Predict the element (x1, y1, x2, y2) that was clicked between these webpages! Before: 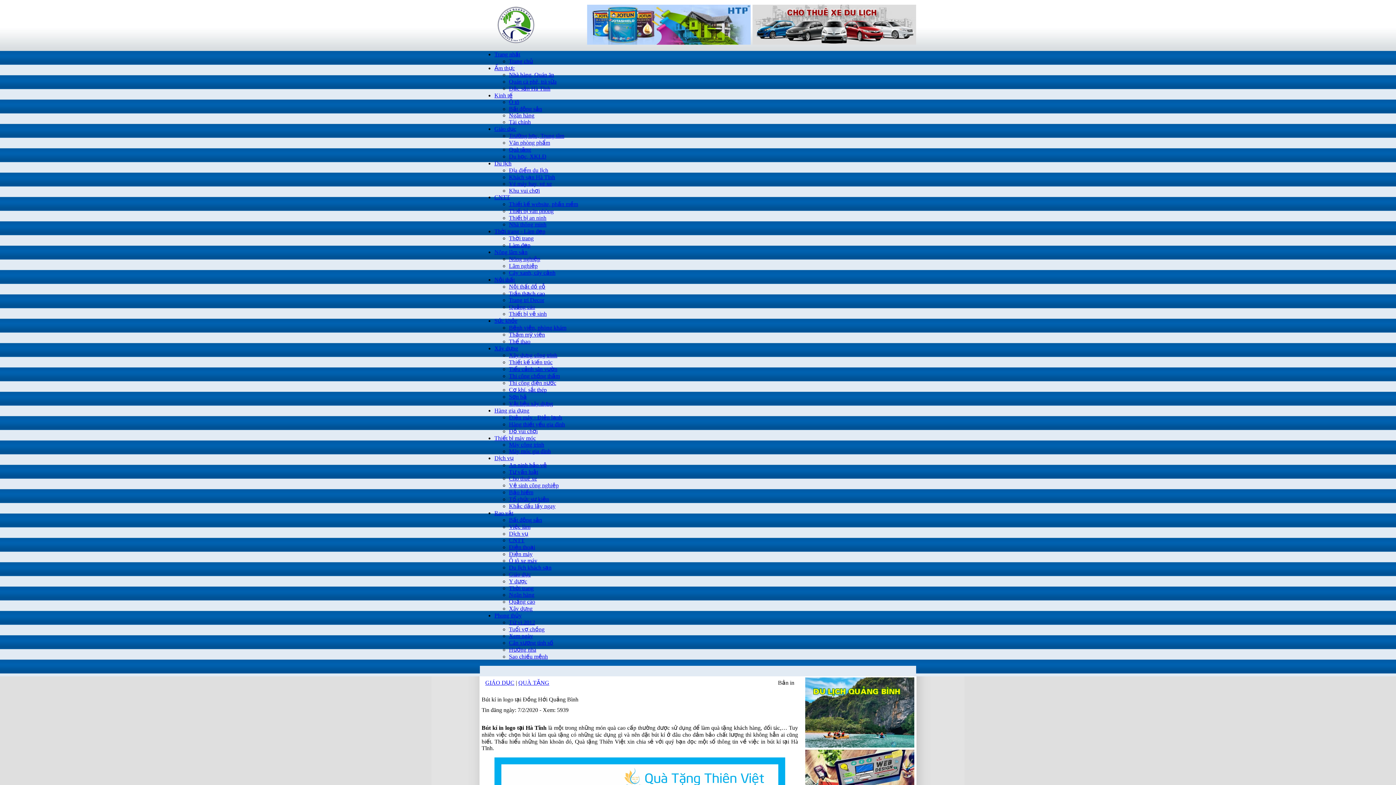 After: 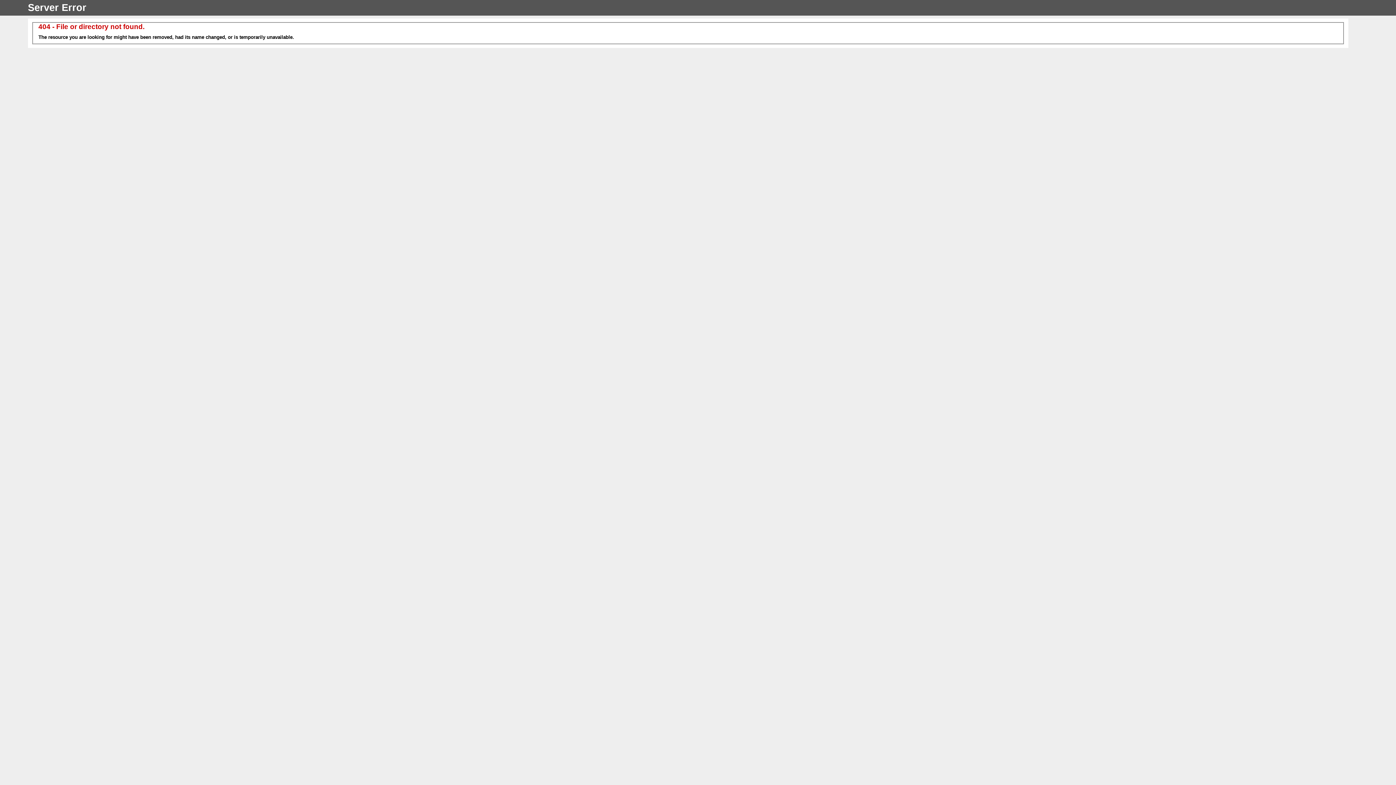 Action: bbox: (509, 592, 534, 598) label: Ngân hàng